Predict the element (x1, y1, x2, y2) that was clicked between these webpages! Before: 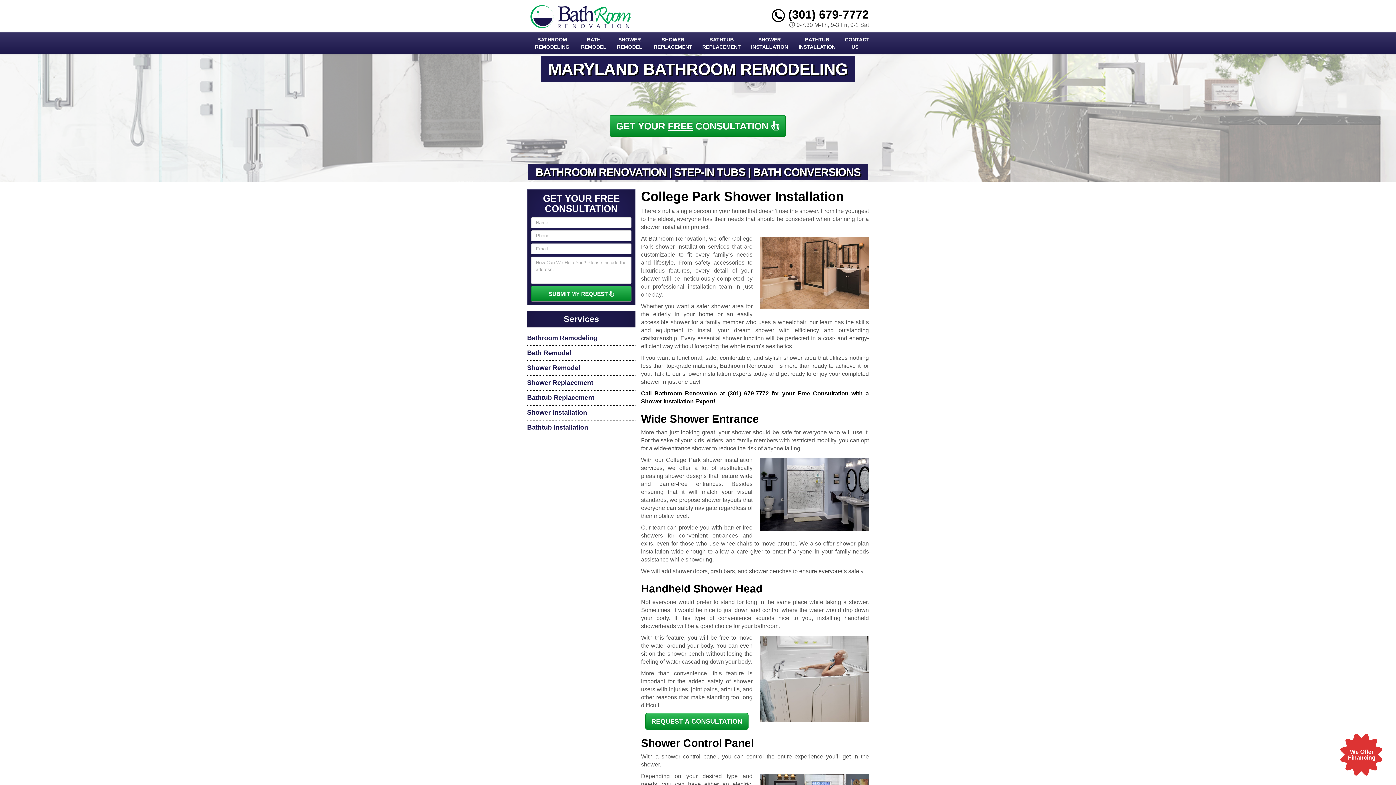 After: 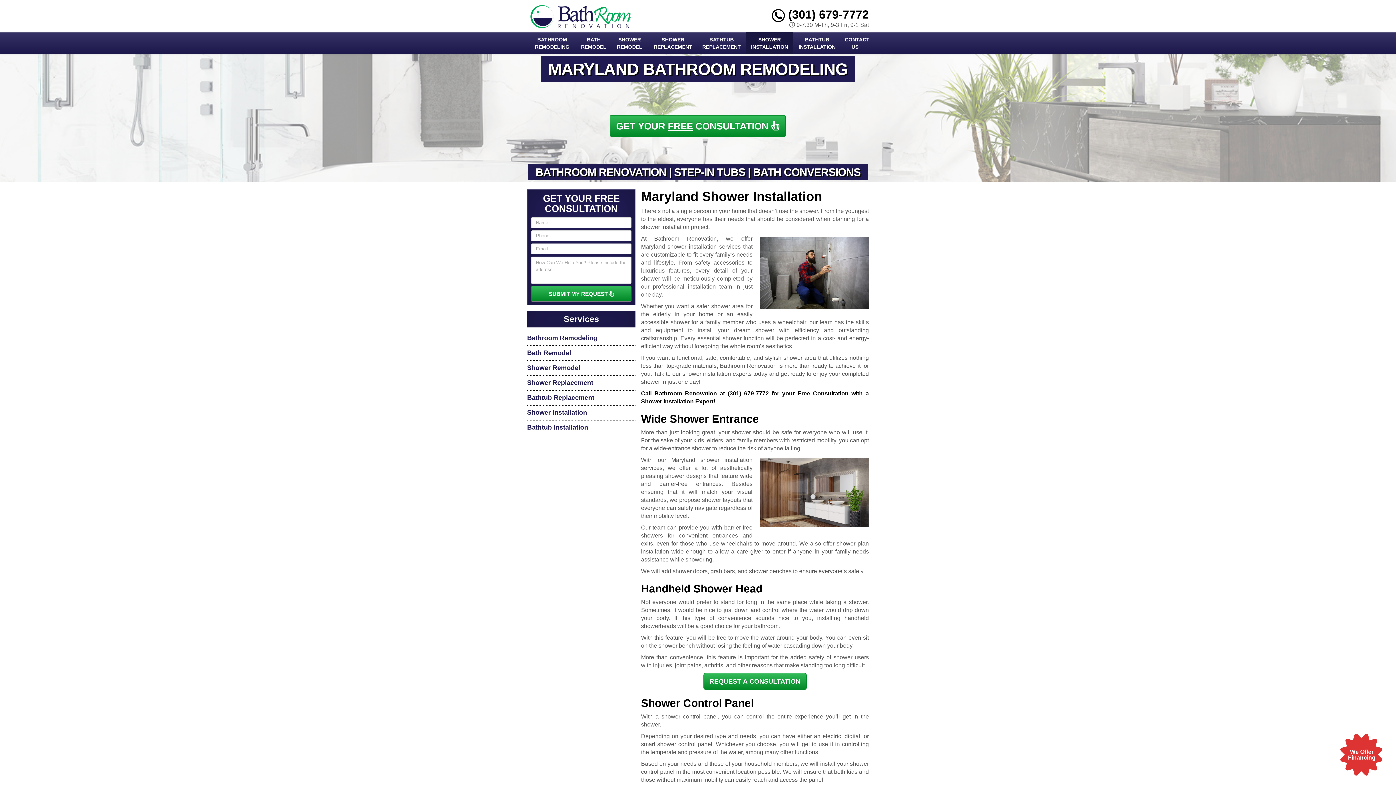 Action: label: SHOWER INSTALLATION bbox: (746, 32, 793, 54)